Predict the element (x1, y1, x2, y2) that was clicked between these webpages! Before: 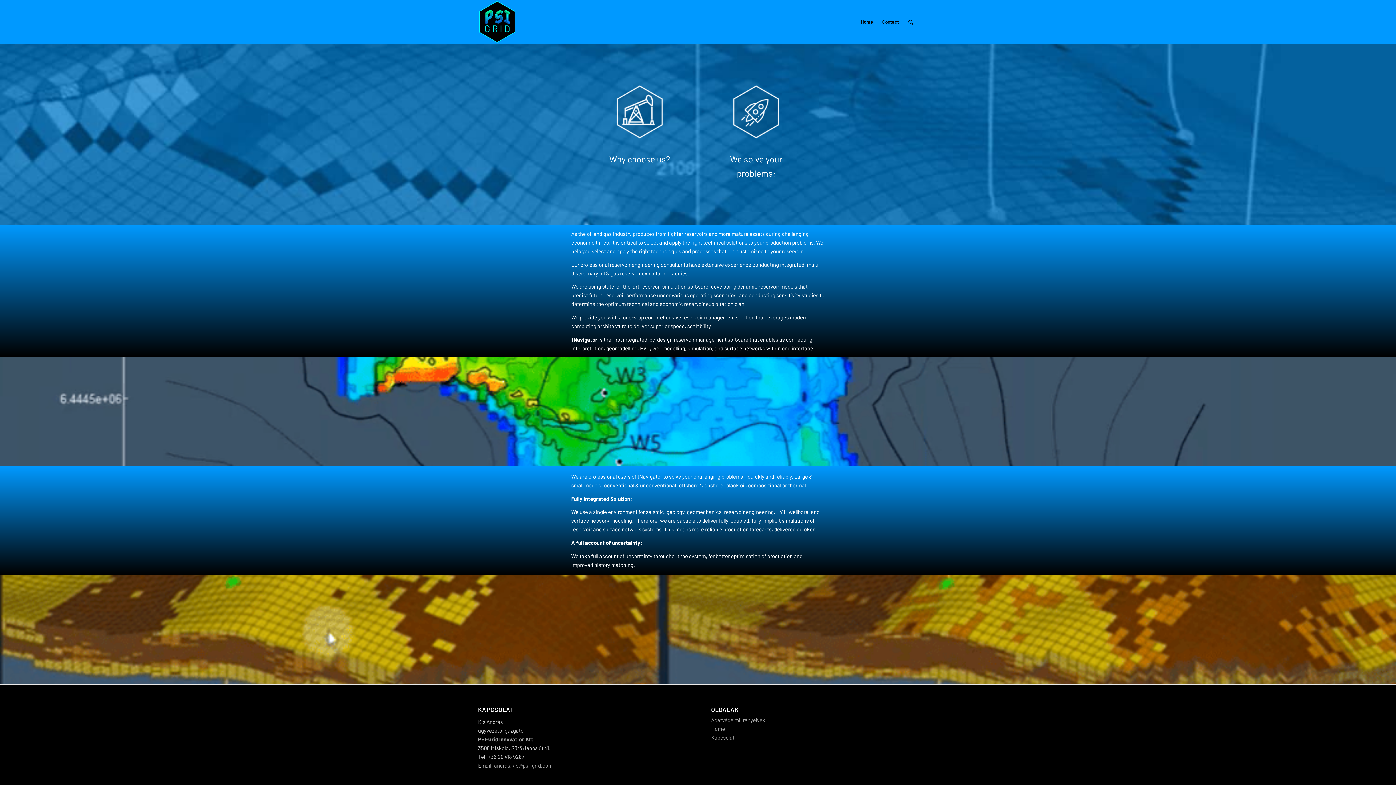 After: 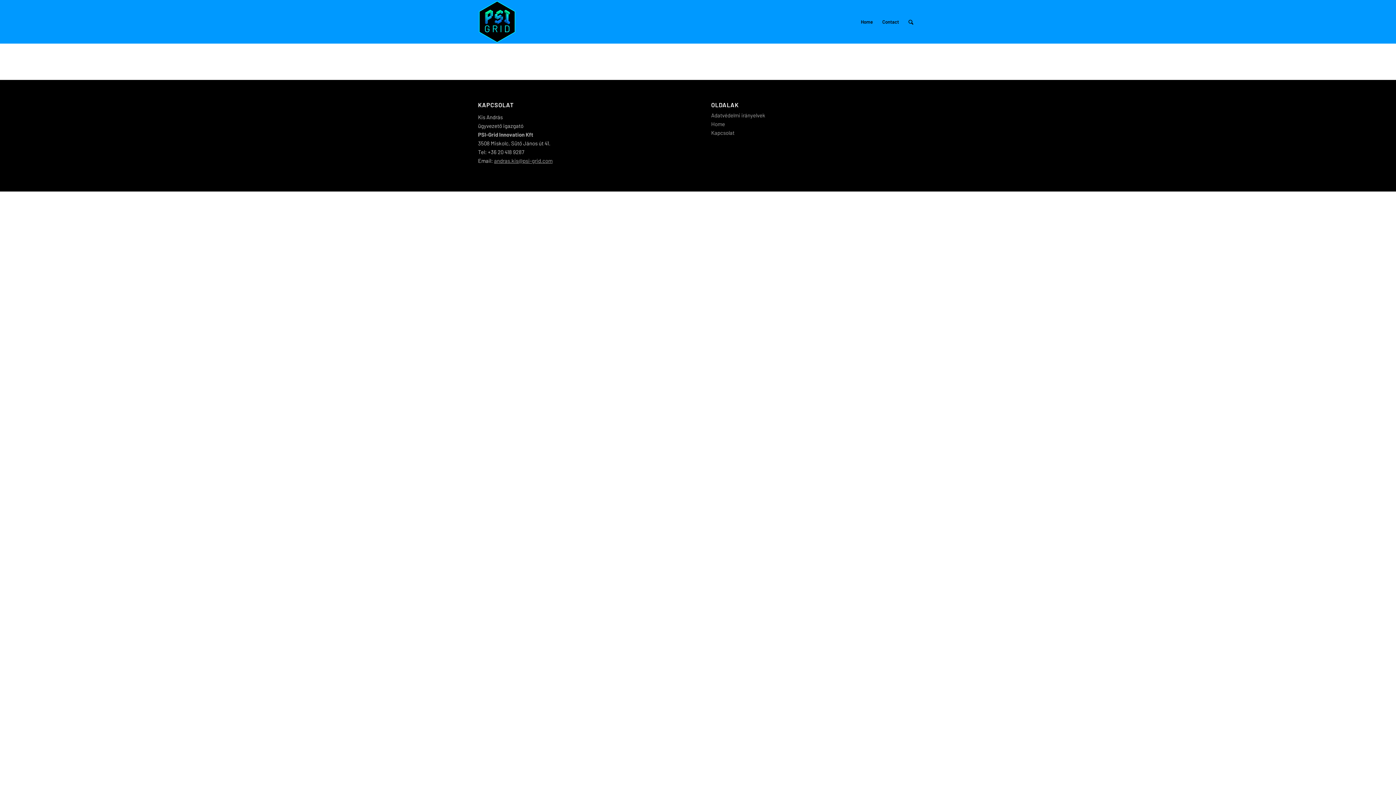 Action: bbox: (711, 734, 734, 741) label: Kapcsolat